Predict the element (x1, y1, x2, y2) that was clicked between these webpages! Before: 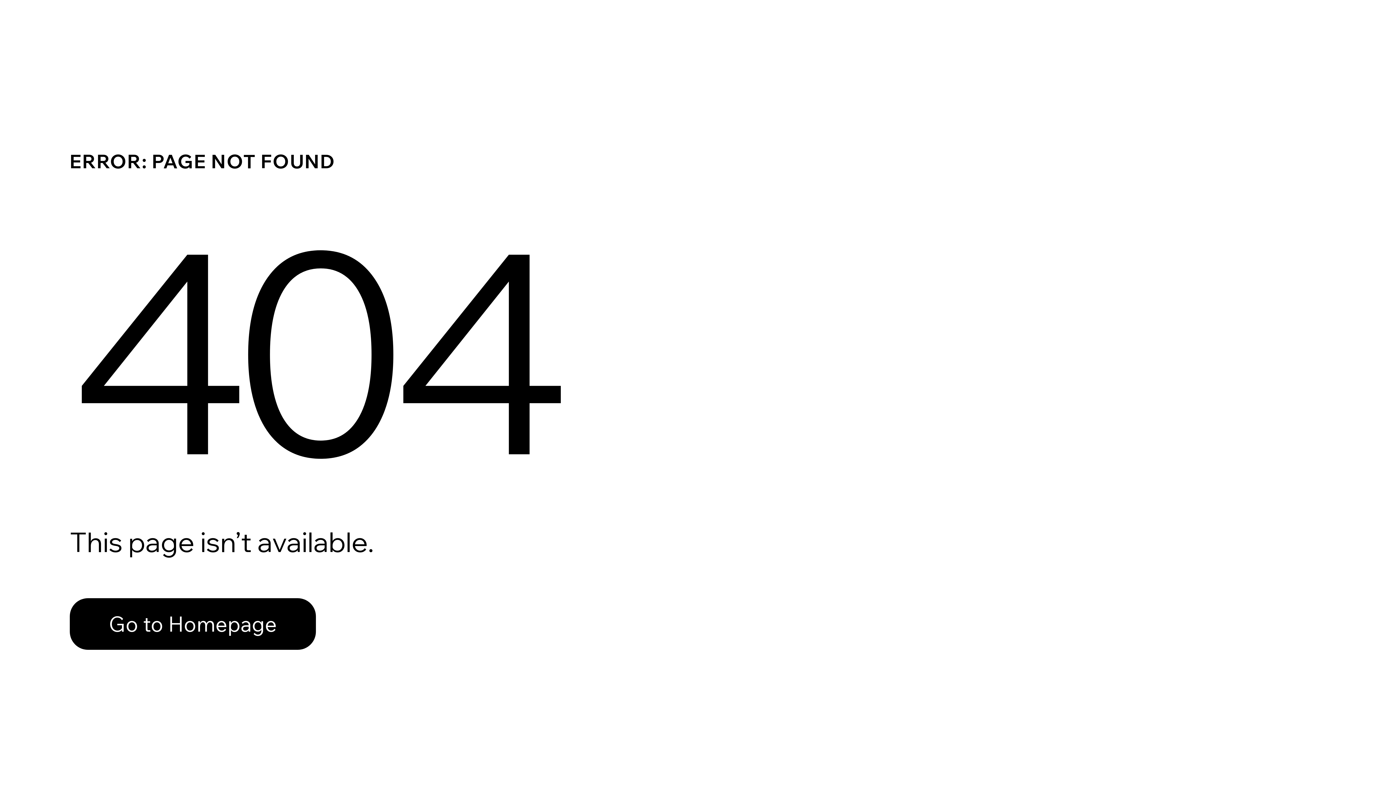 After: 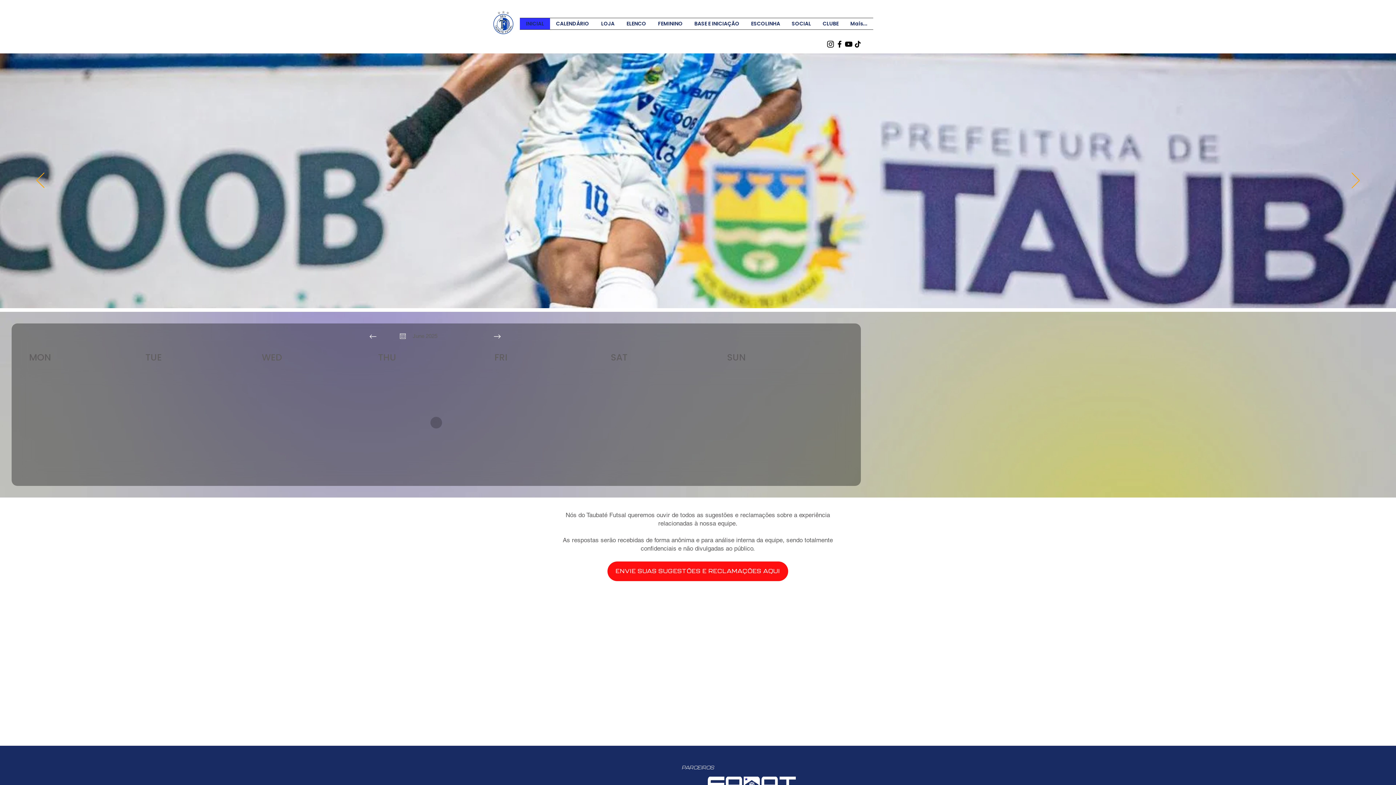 Action: label: Go to Homepage bbox: (69, 598, 316, 650)